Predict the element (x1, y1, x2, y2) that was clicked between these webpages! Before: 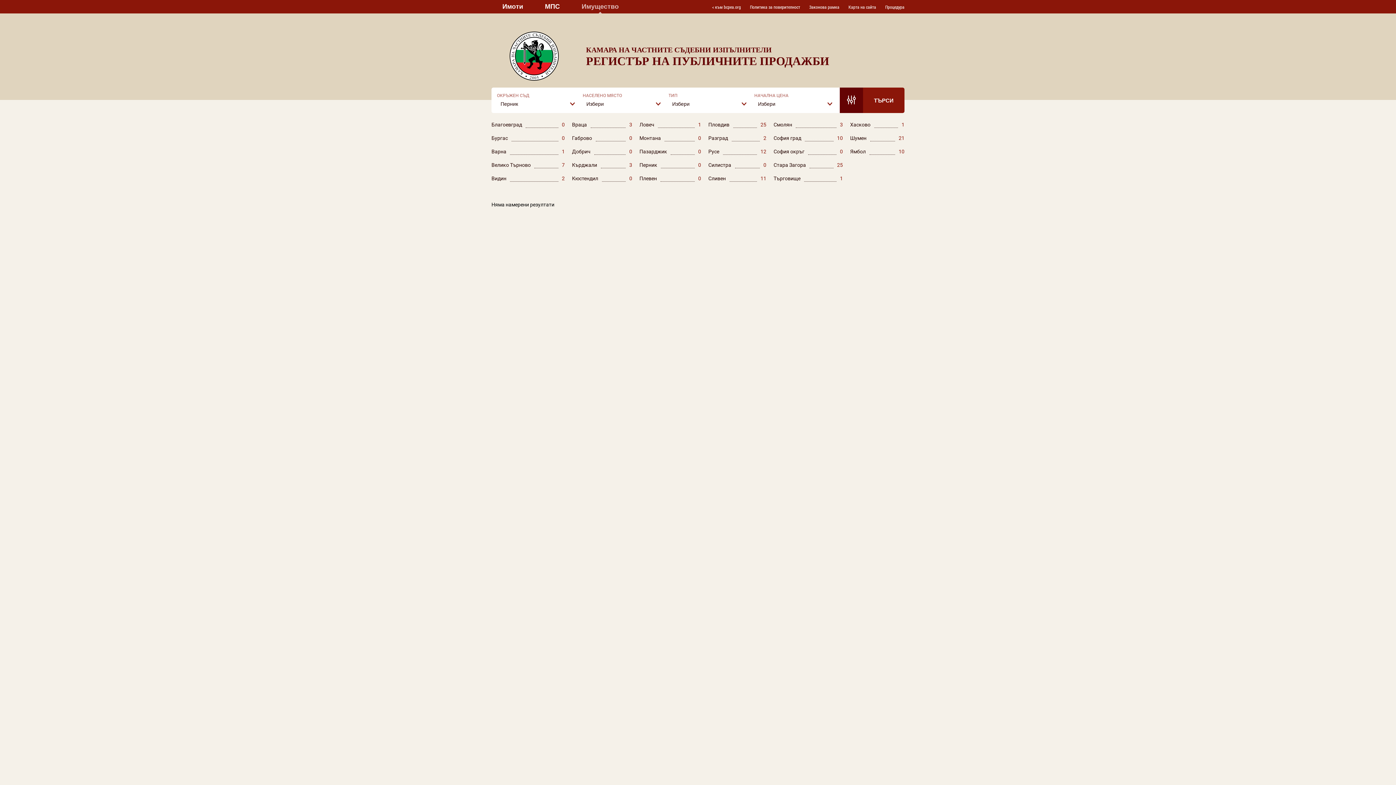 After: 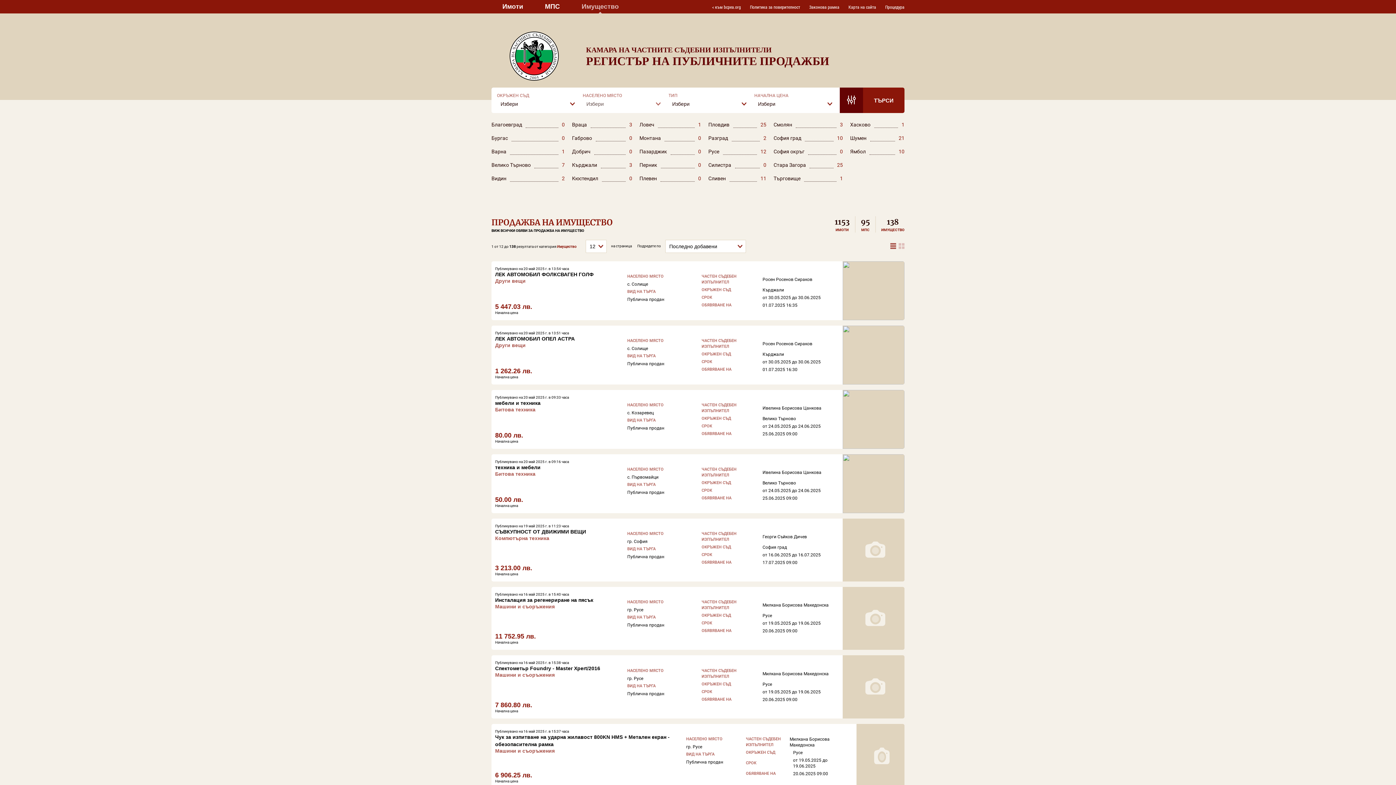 Action: label: Имущество bbox: (570, 2, 629, 10)